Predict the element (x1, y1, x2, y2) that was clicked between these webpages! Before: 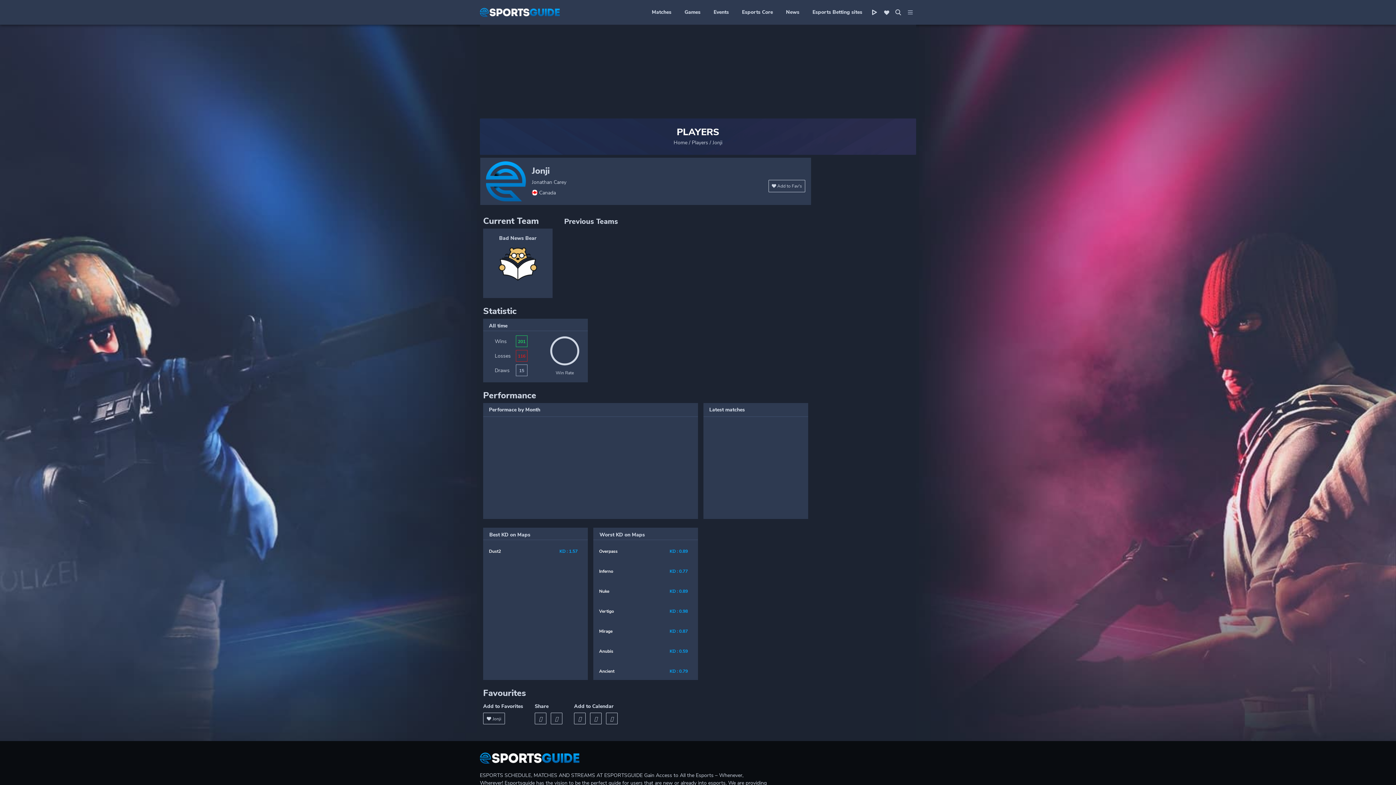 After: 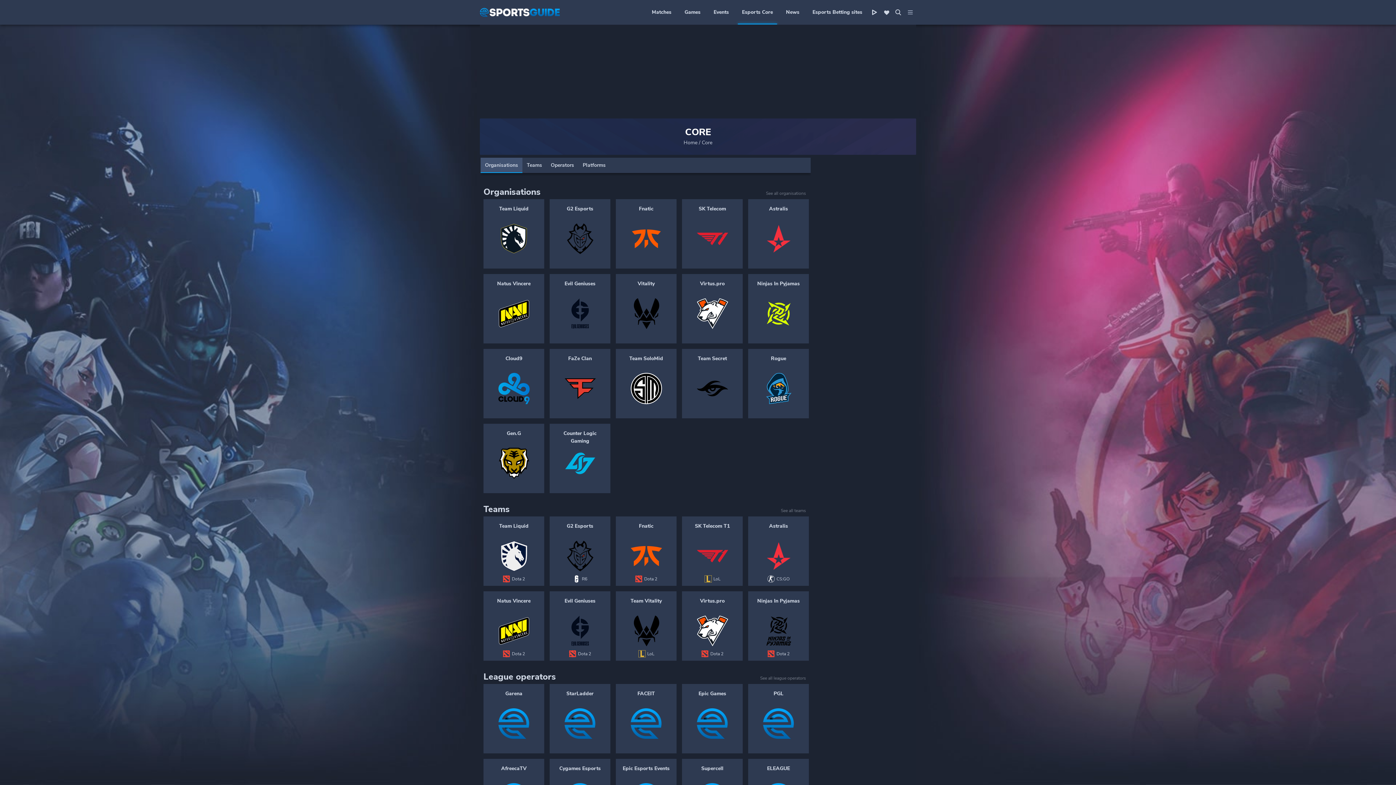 Action: bbox: (735, 0, 779, 24) label: Esports Core